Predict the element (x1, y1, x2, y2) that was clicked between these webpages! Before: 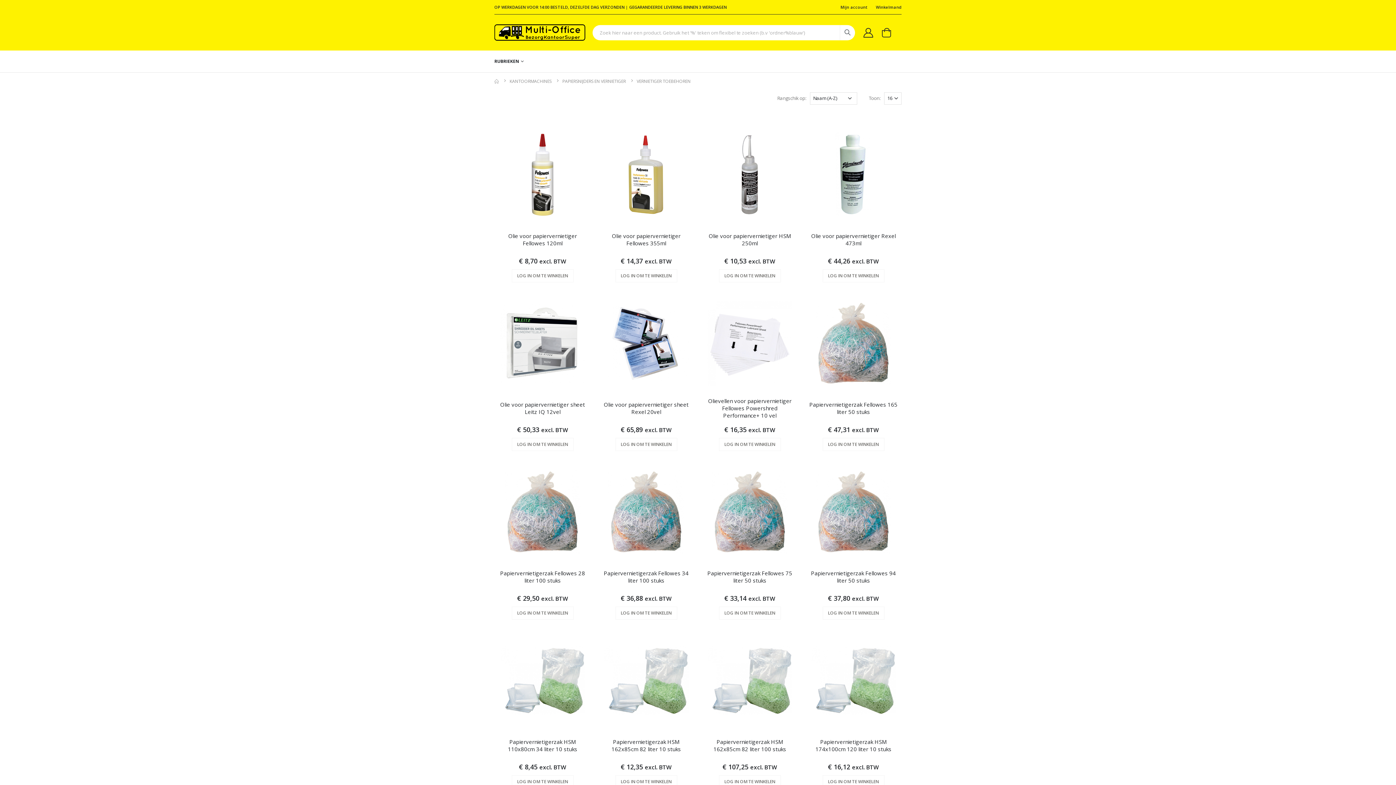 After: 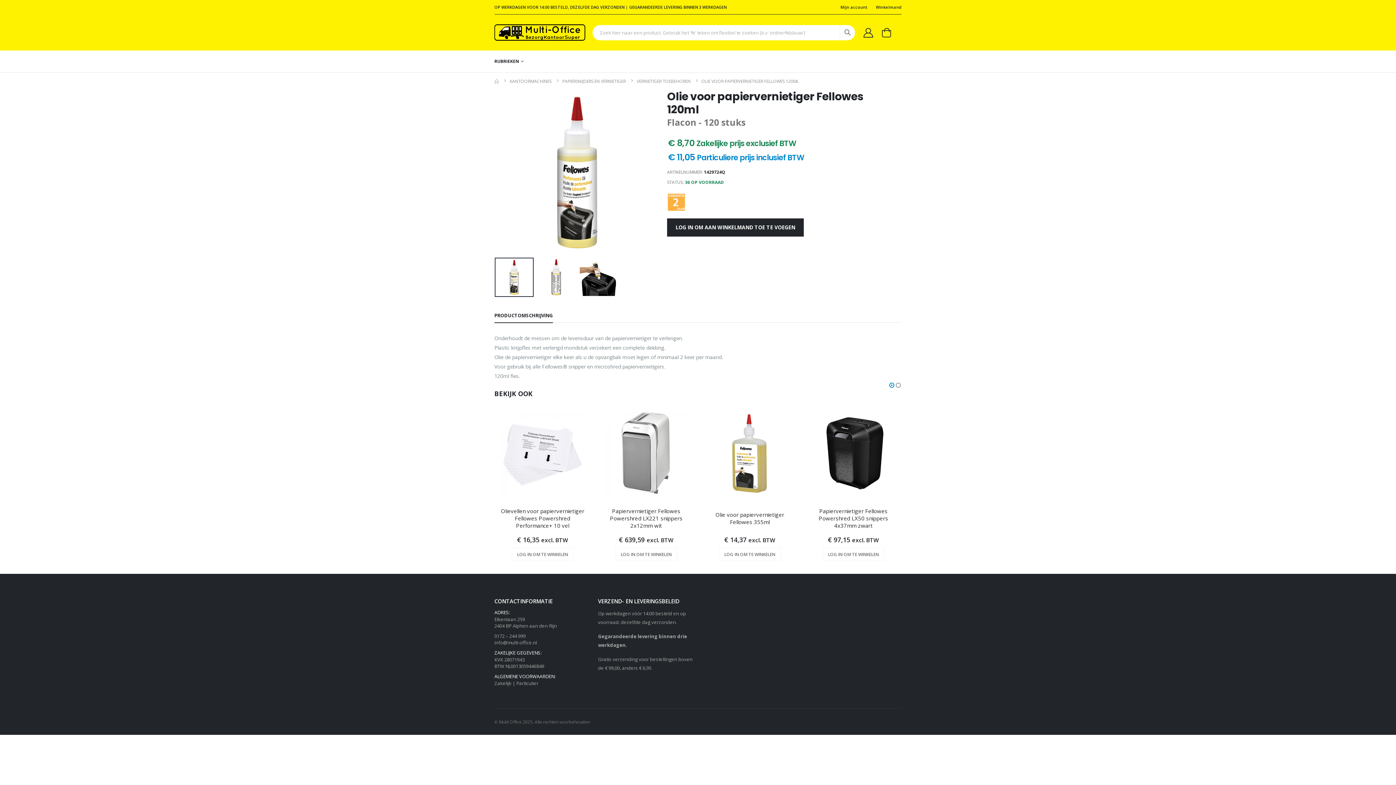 Action: bbox: (494, 126, 590, 223)